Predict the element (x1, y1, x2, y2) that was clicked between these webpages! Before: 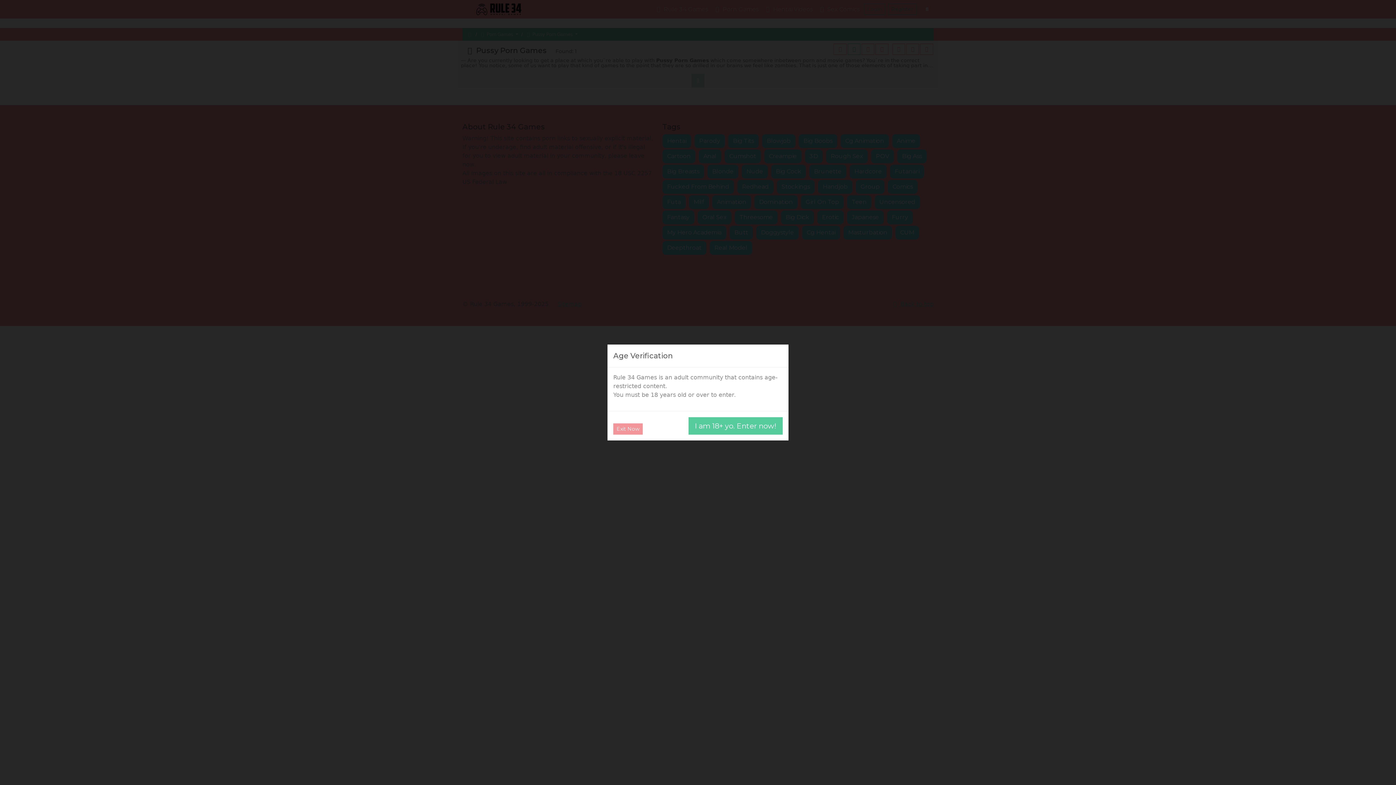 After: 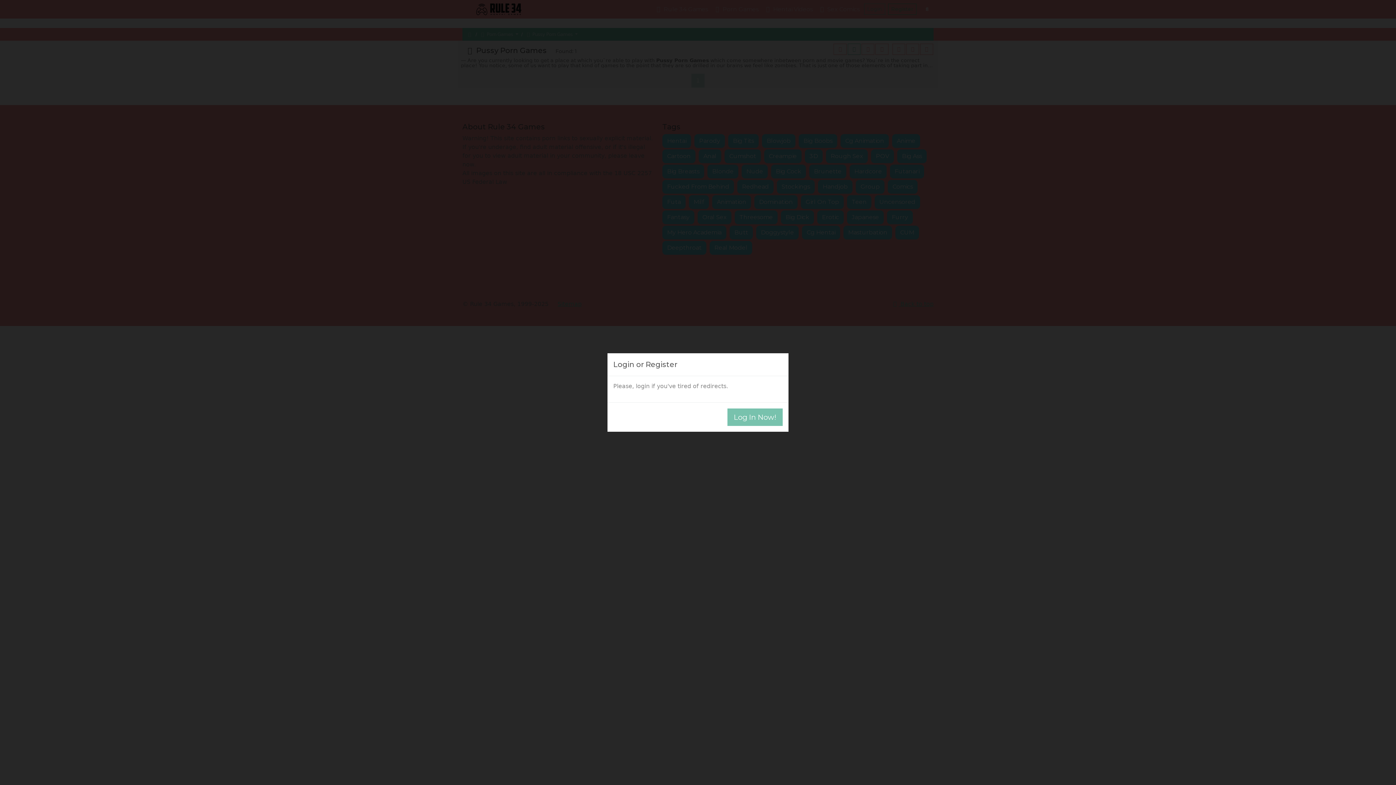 Action: label: I am 18+ yo. Enter now! bbox: (688, 417, 782, 434)